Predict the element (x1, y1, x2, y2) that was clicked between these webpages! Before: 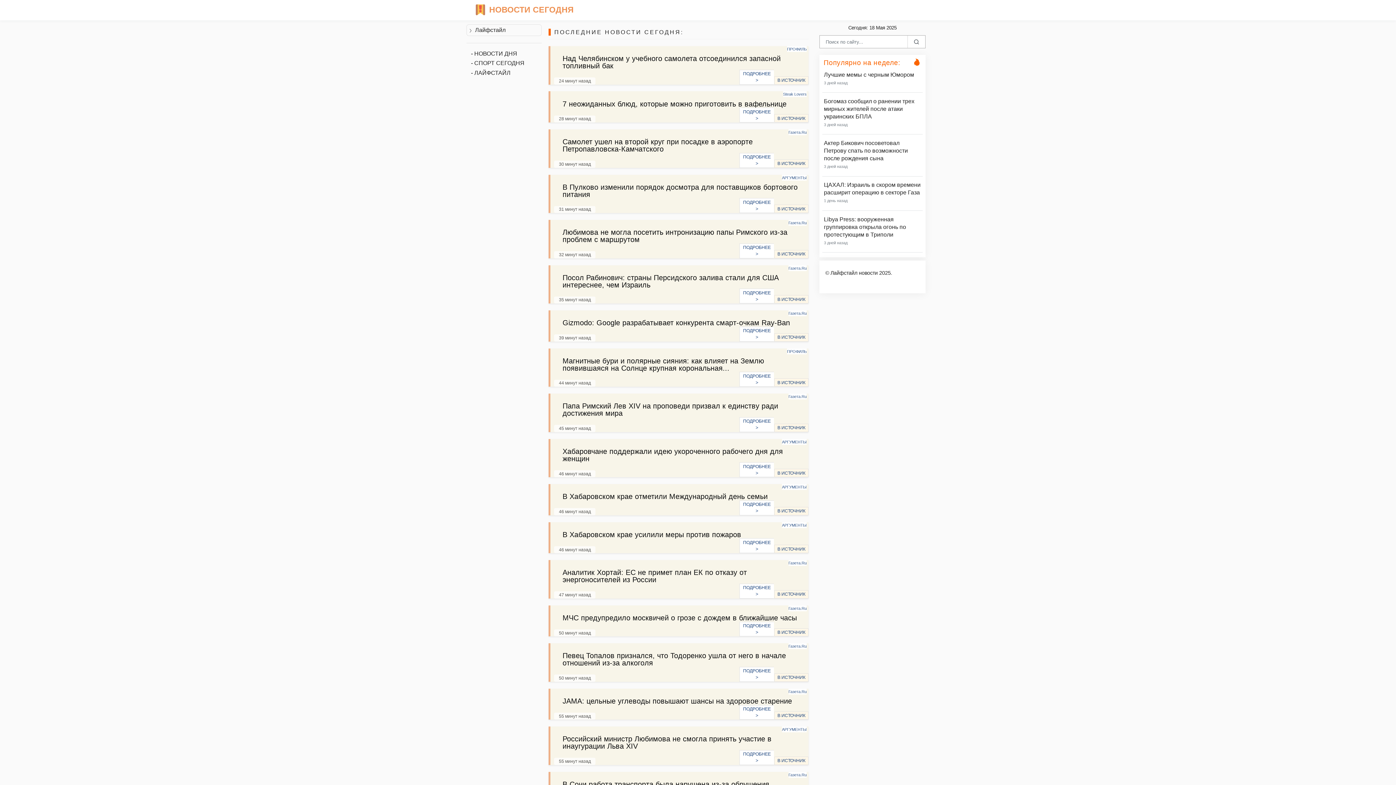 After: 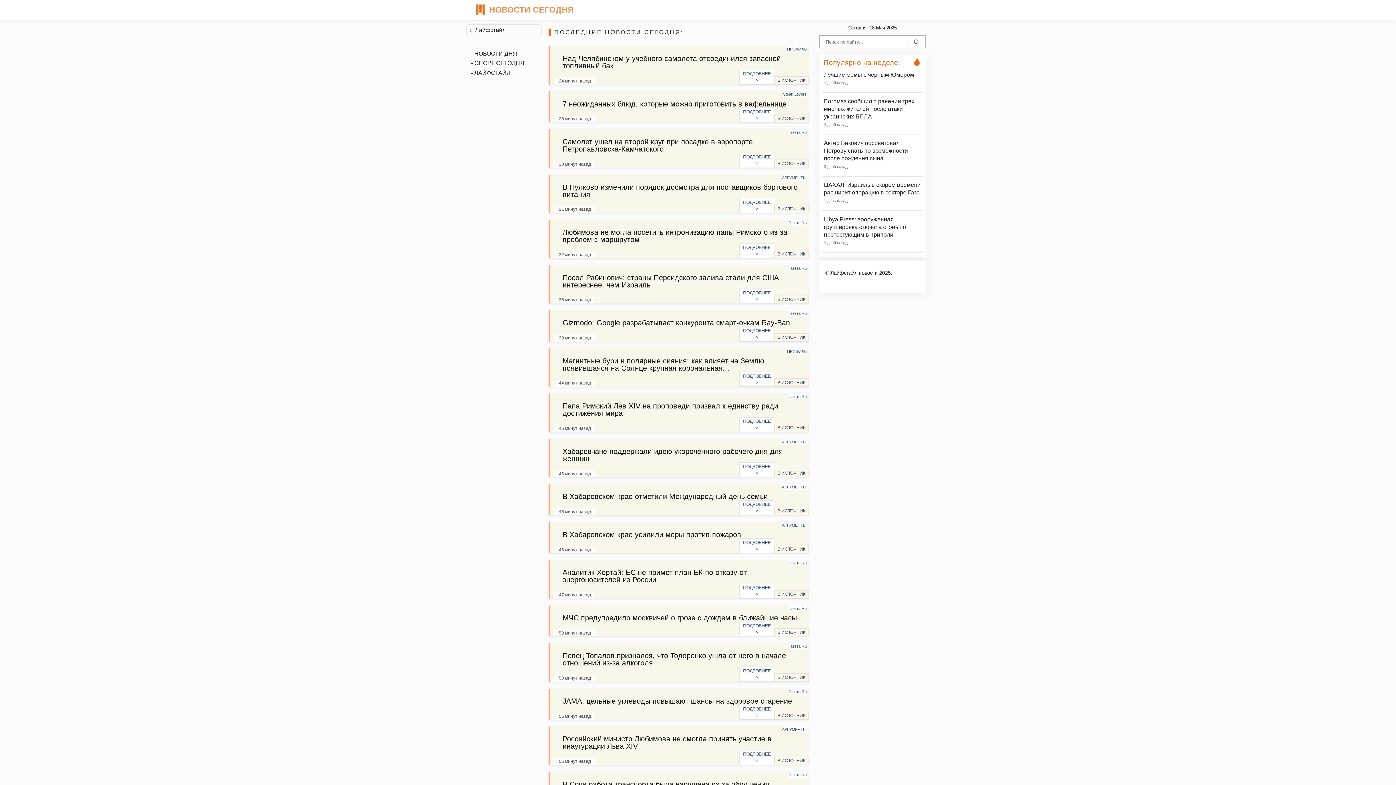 Action: bbox: (788, 689, 806, 694) label: Газета.Ru